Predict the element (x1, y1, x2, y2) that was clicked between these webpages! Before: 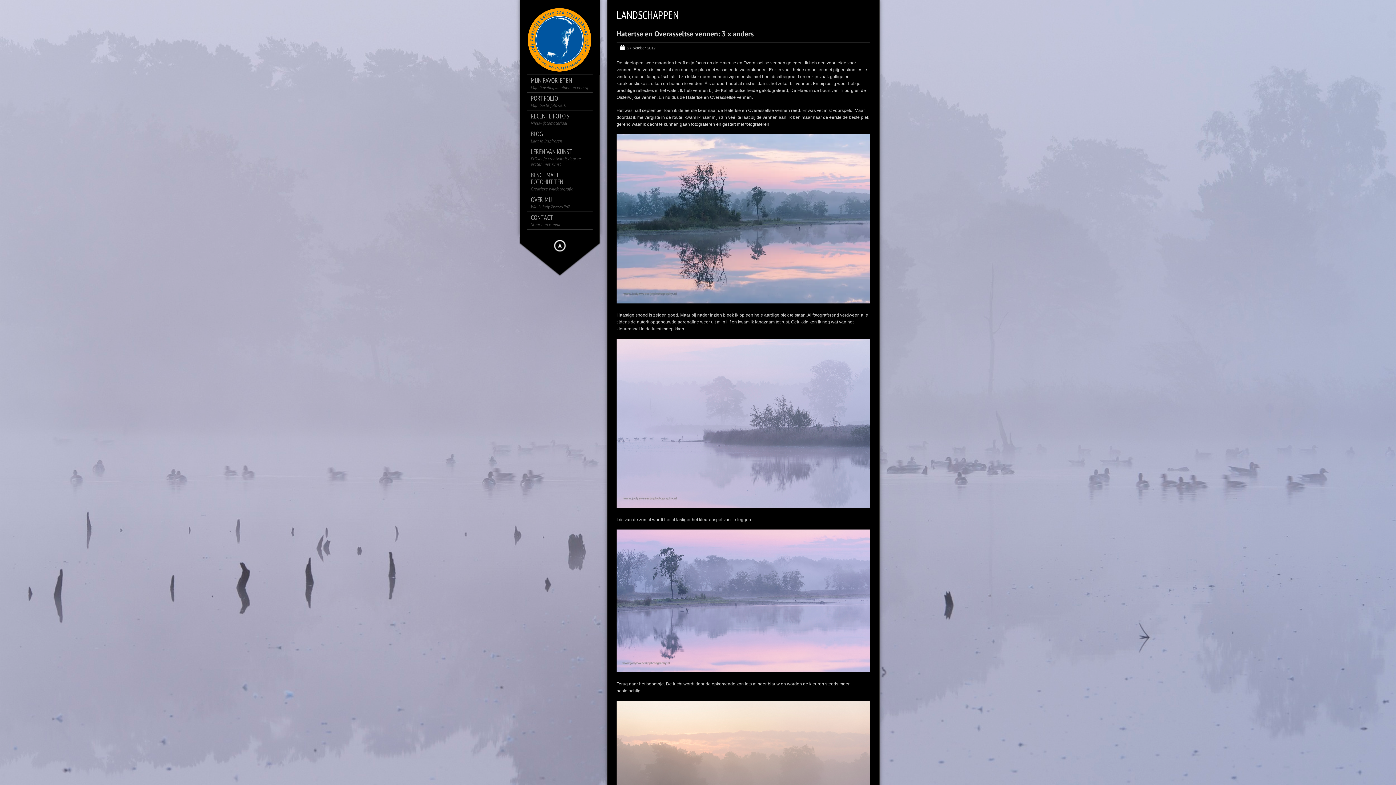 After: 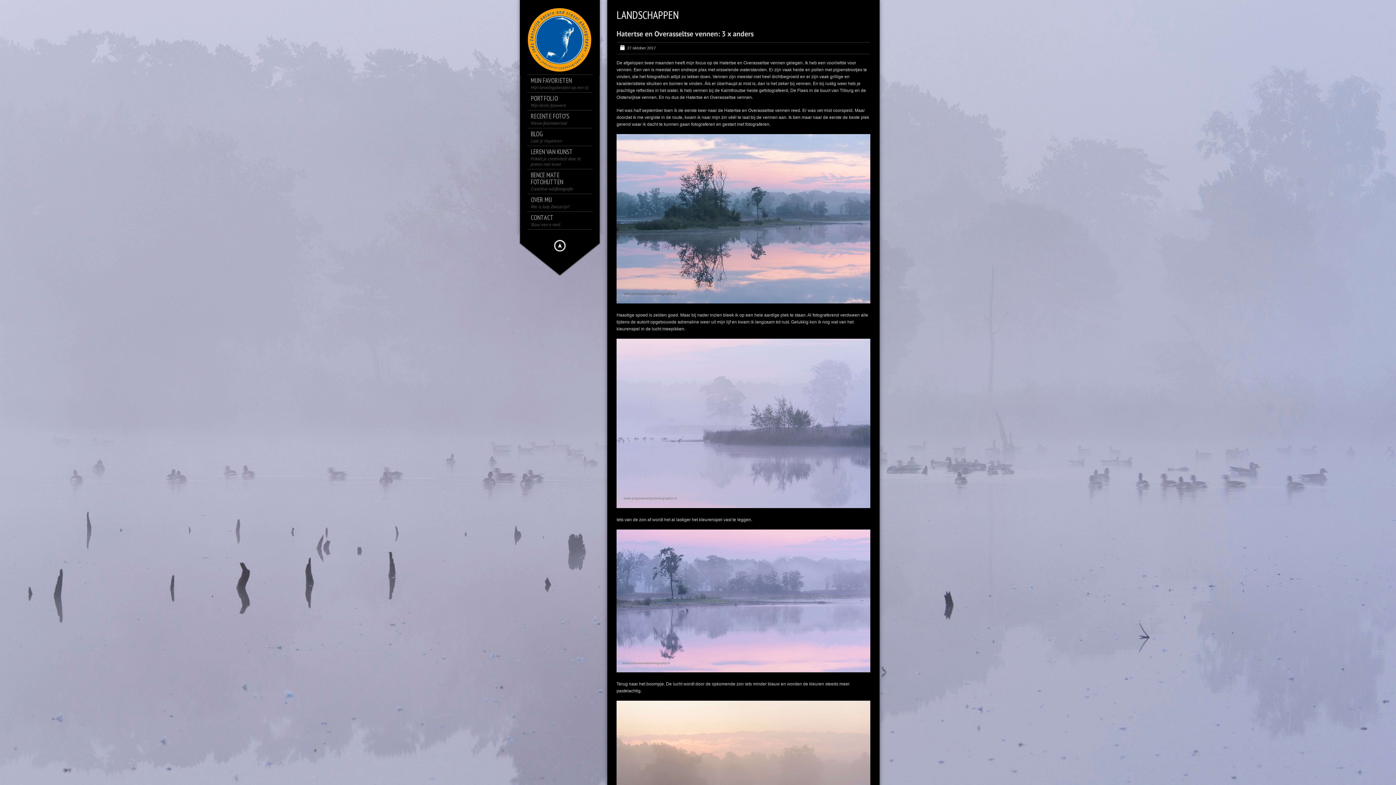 Action: label: Hatertse en Overasseltse vennen: 3 x anders bbox: (616, 29, 753, 38)